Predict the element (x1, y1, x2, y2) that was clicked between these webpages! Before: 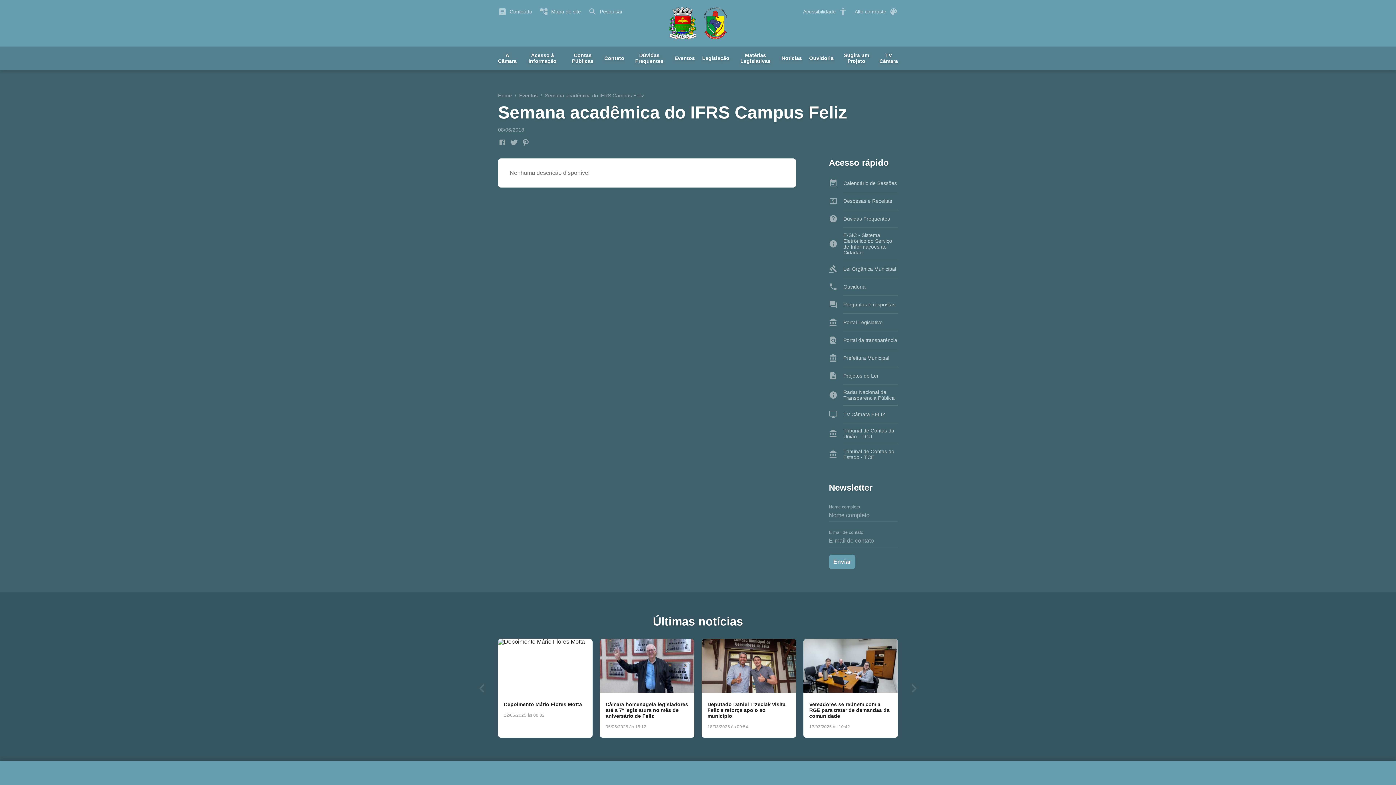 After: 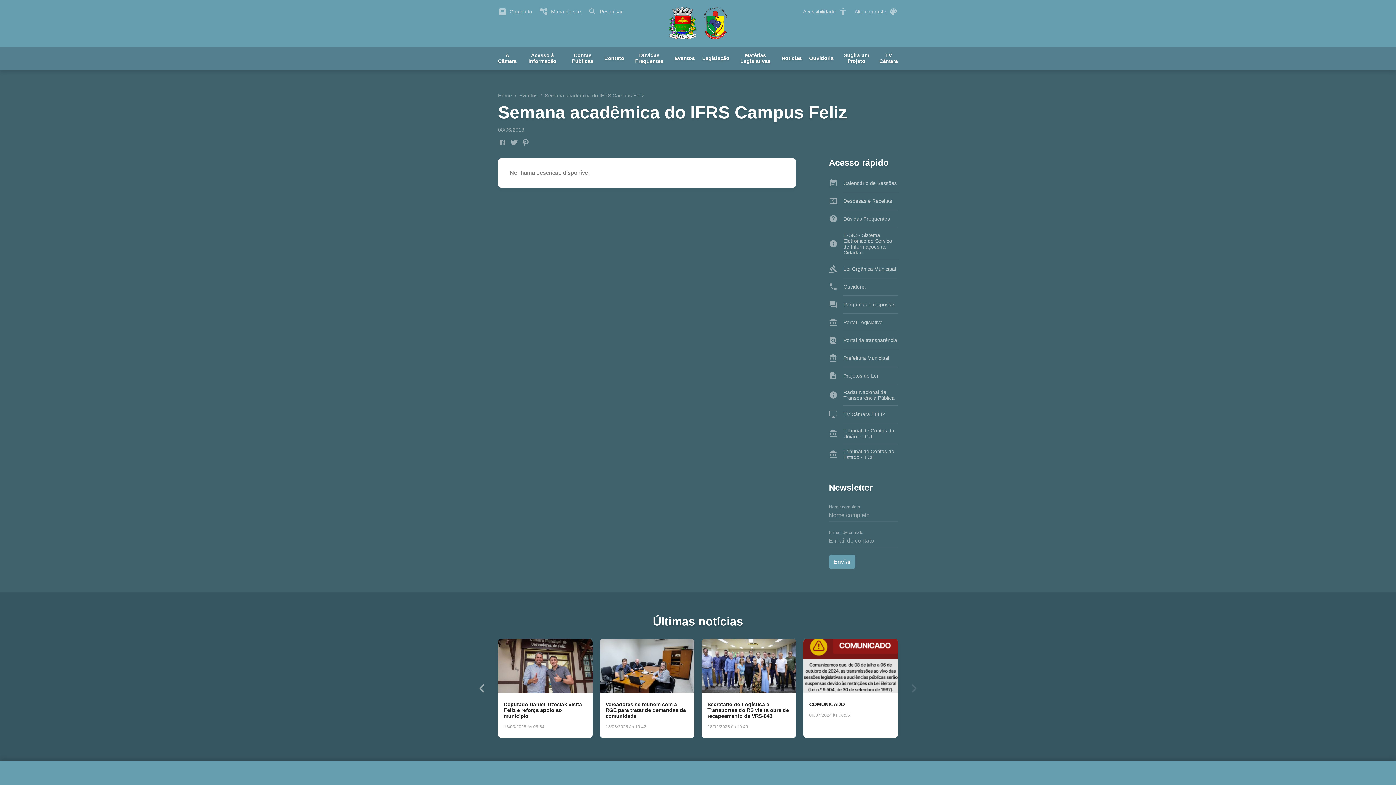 Action: bbox: (473, 680, 490, 697) label: keyboard_arrow_left